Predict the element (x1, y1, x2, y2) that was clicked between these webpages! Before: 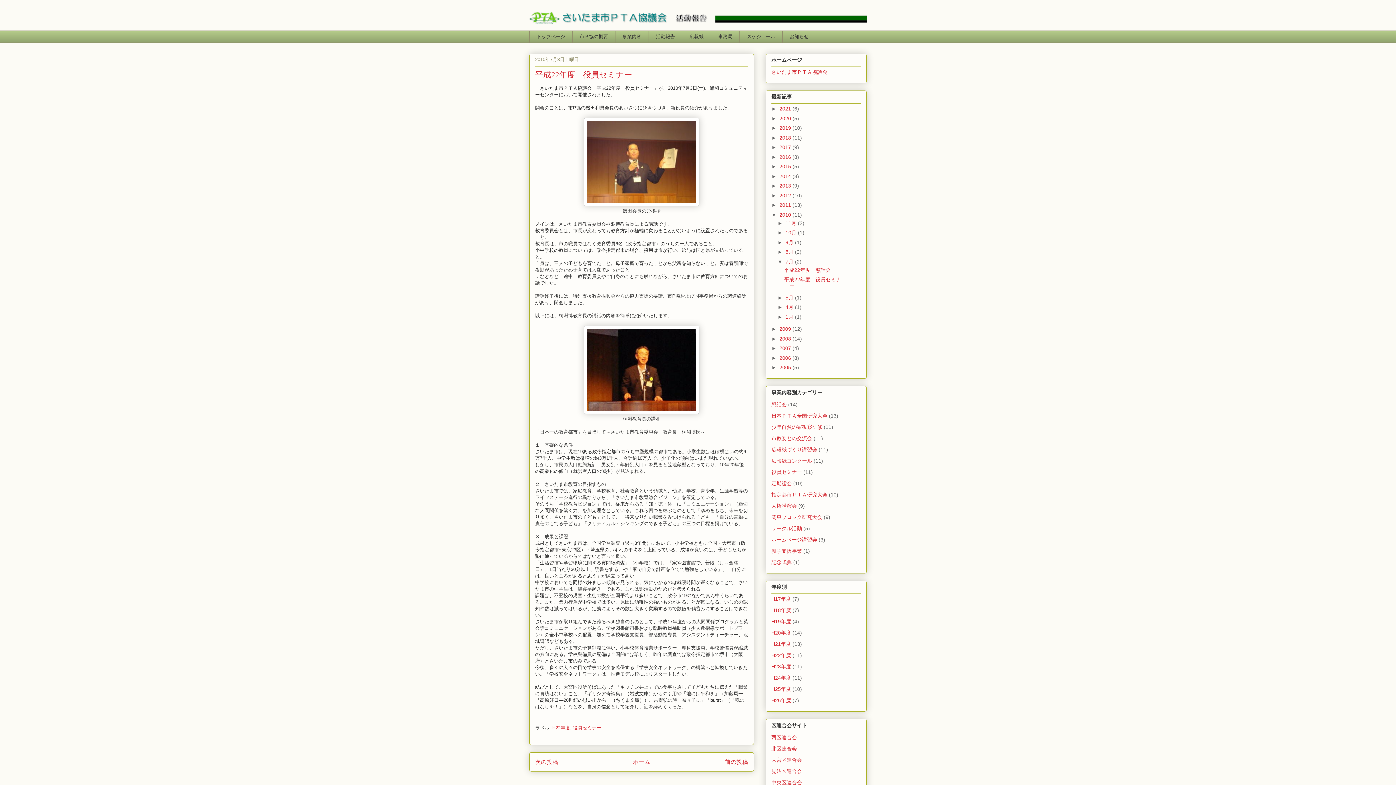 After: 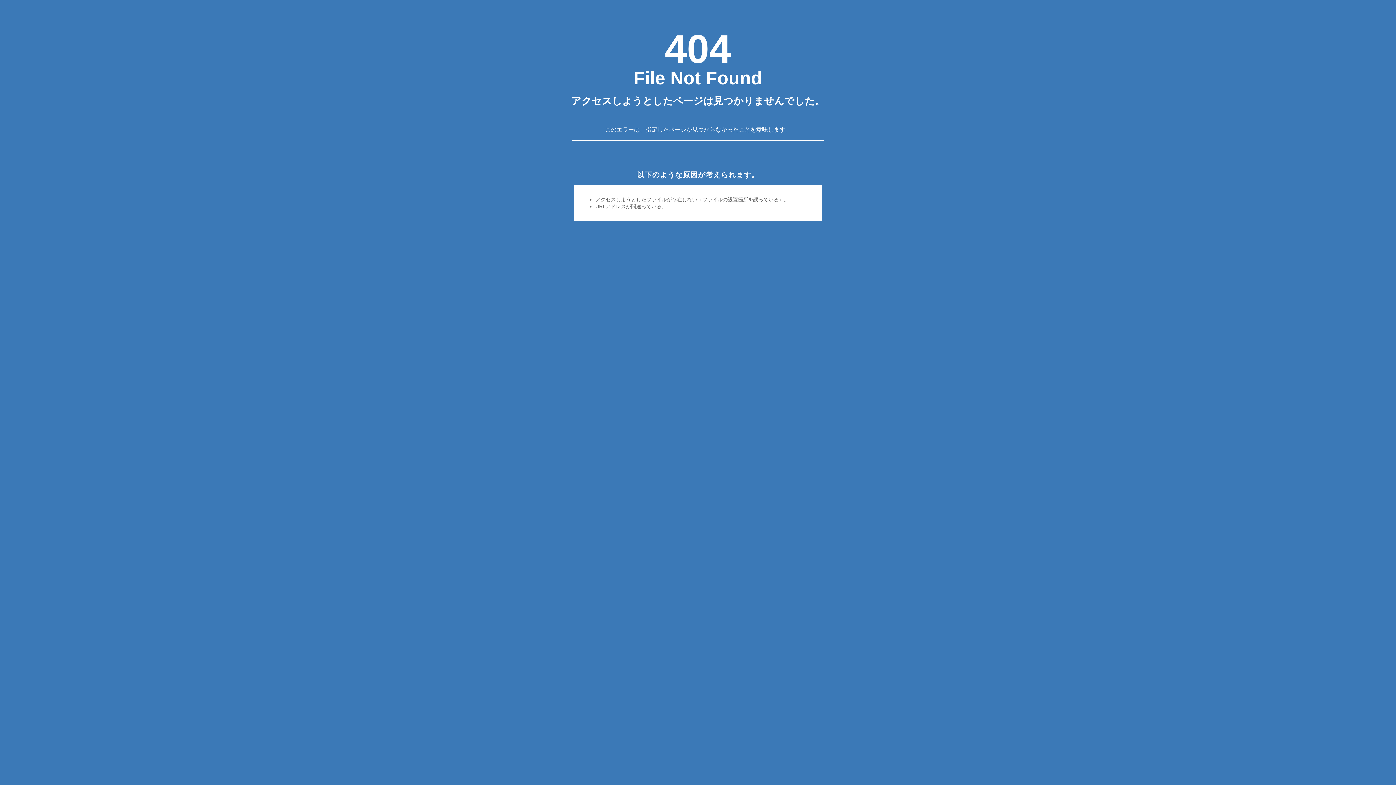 Action: label: 北区連合会 bbox: (771, 746, 797, 751)